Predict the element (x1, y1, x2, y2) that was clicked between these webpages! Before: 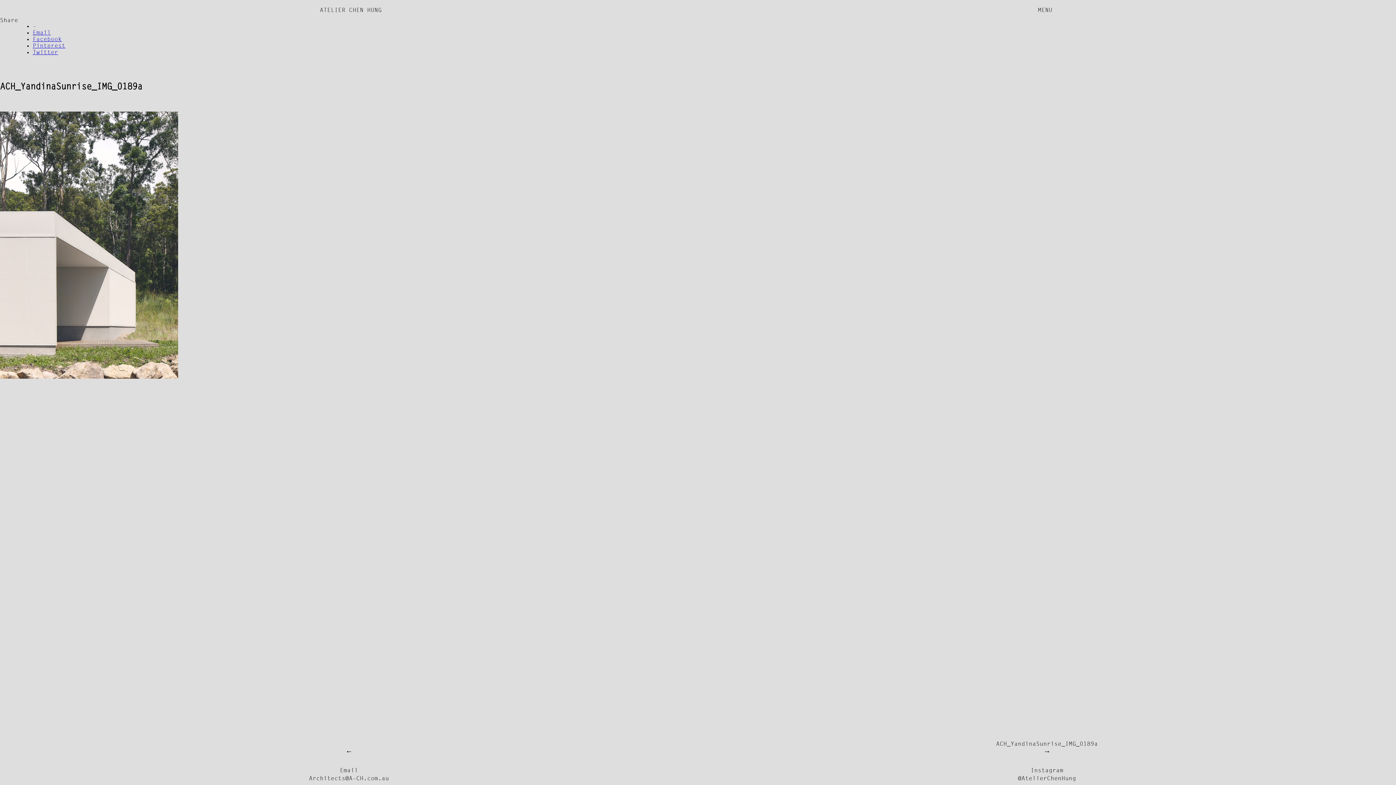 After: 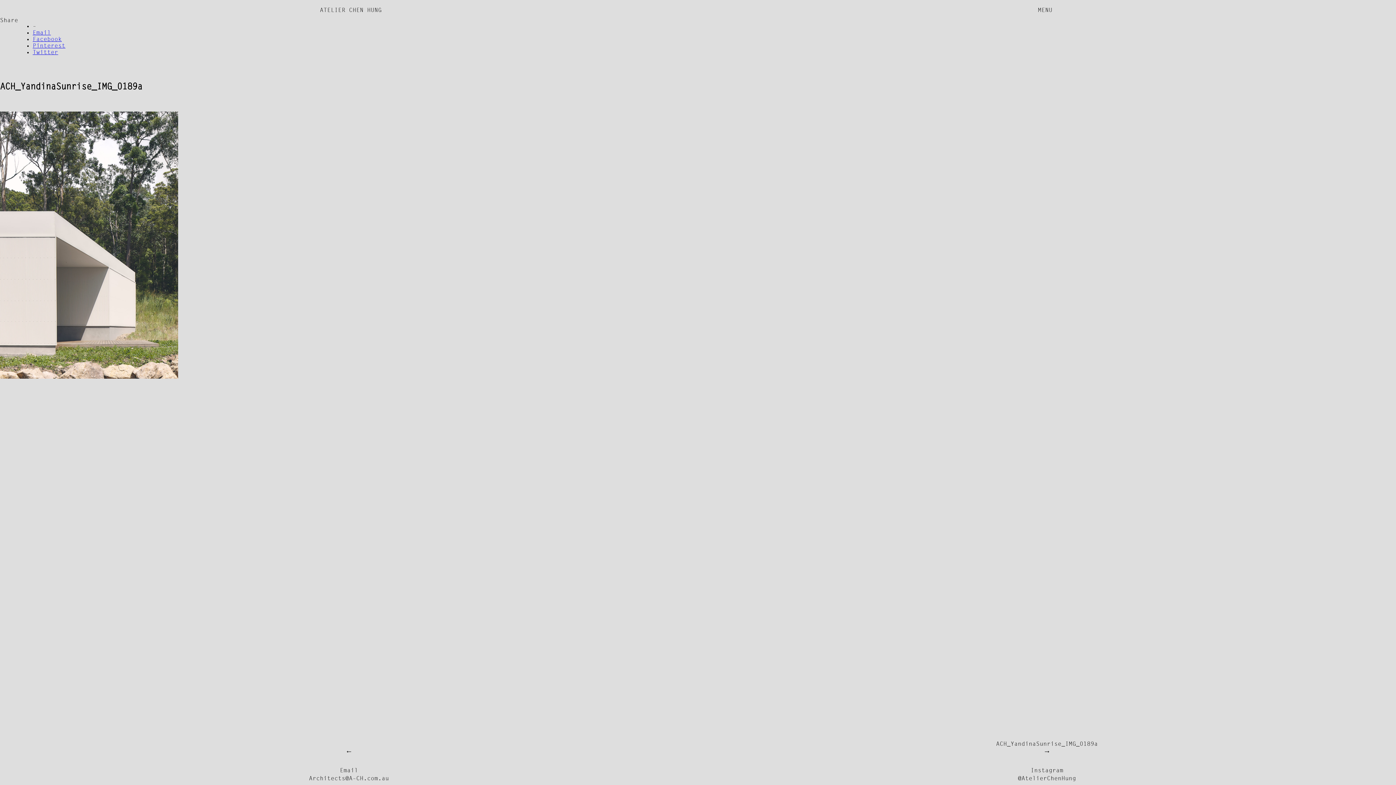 Action: bbox: (32, 43, 65, 49) label: Pinterest